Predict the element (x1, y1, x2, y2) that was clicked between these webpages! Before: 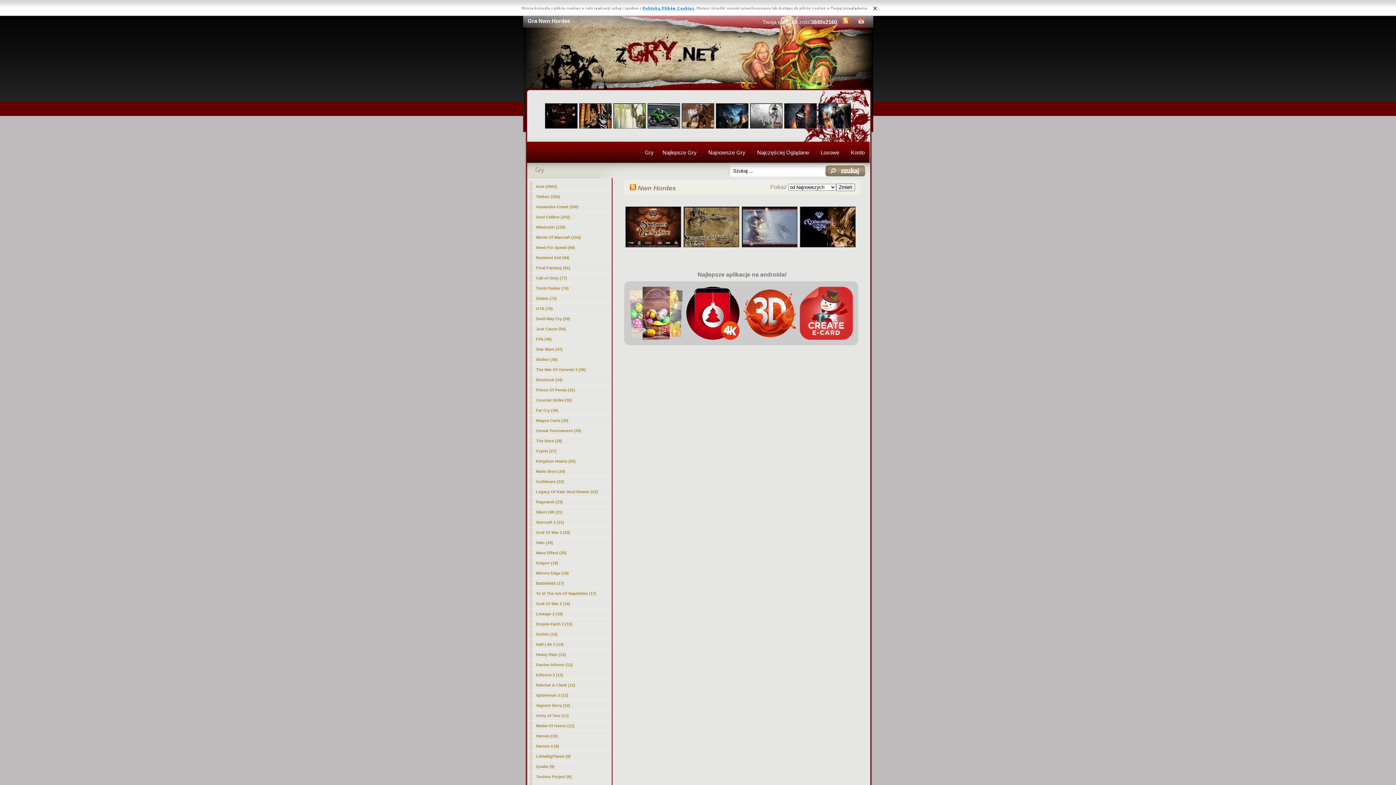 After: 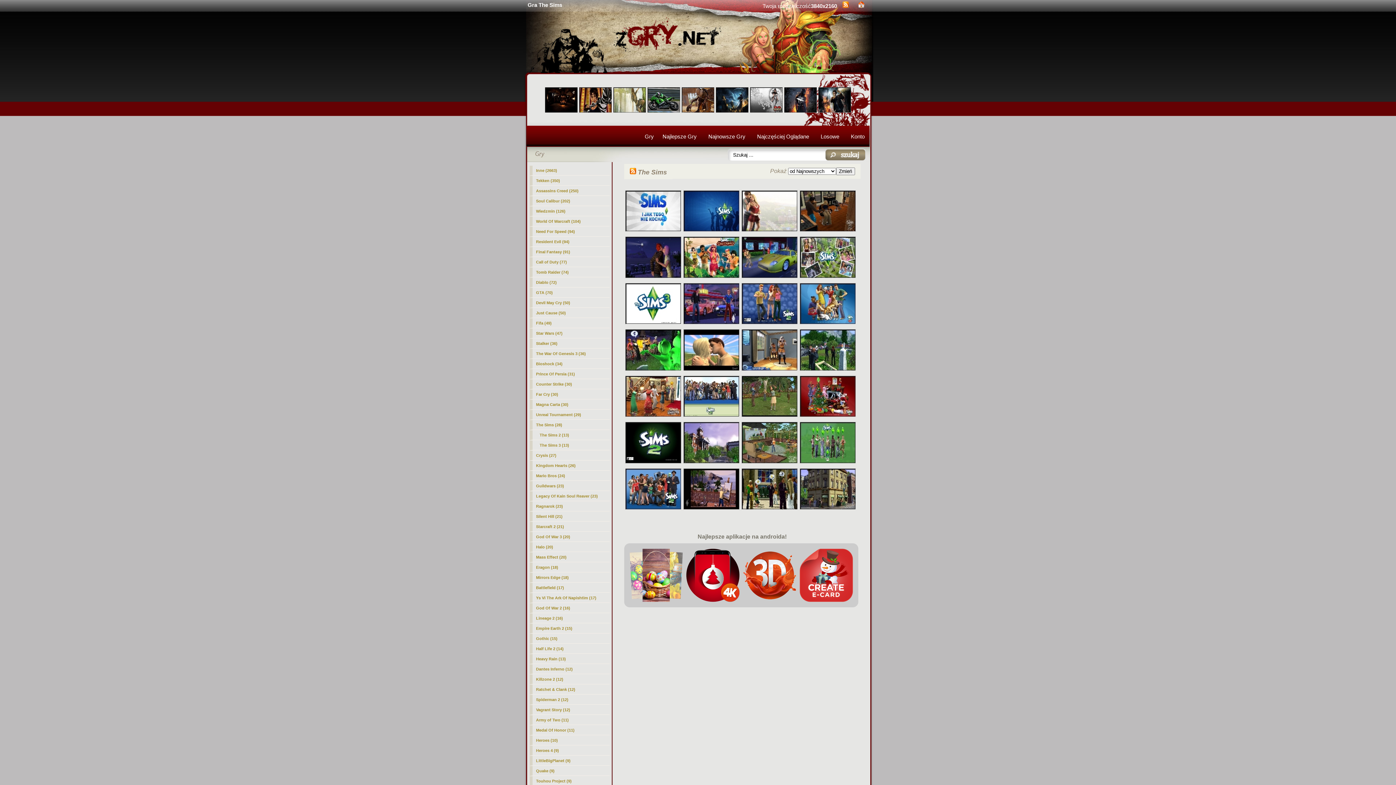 Action: label: The Sims (28) bbox: (529, 436, 609, 446)